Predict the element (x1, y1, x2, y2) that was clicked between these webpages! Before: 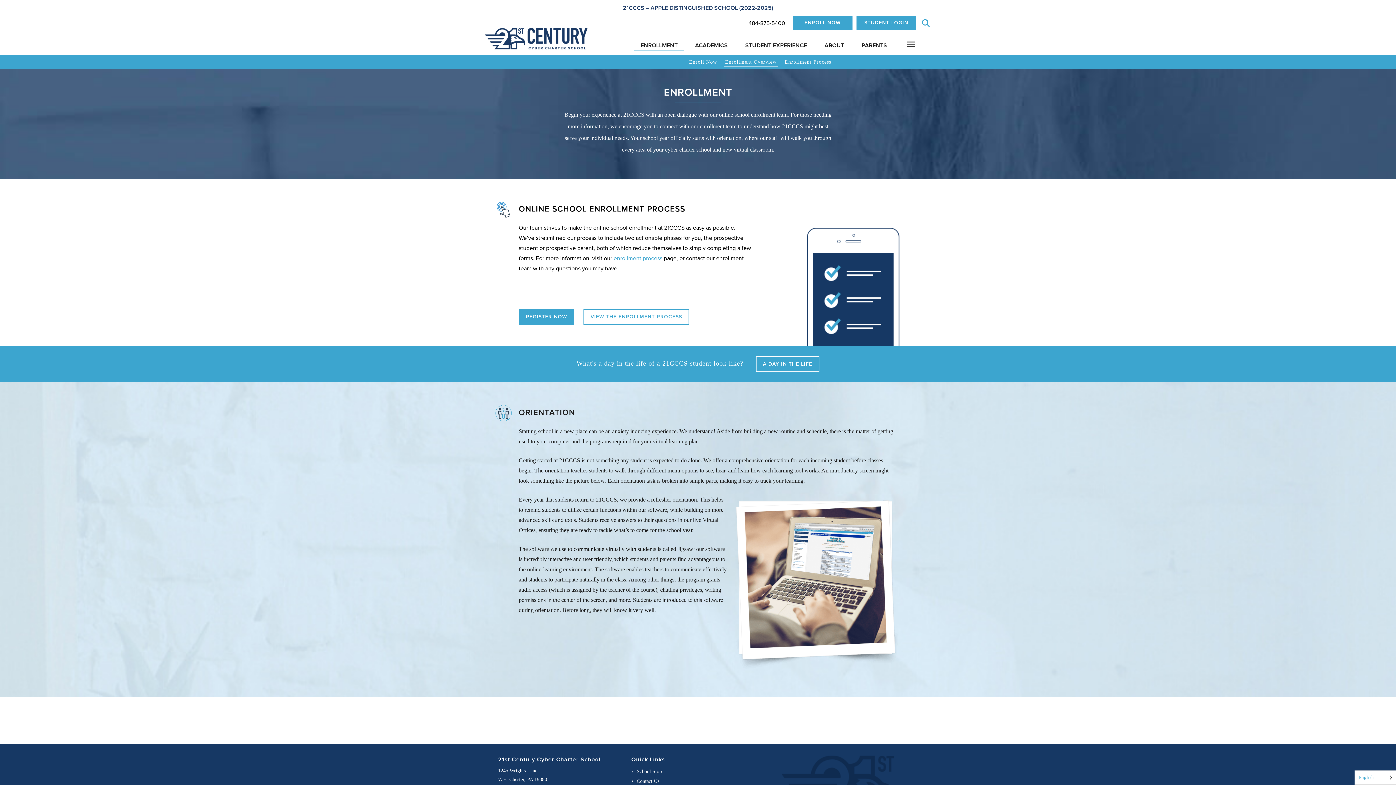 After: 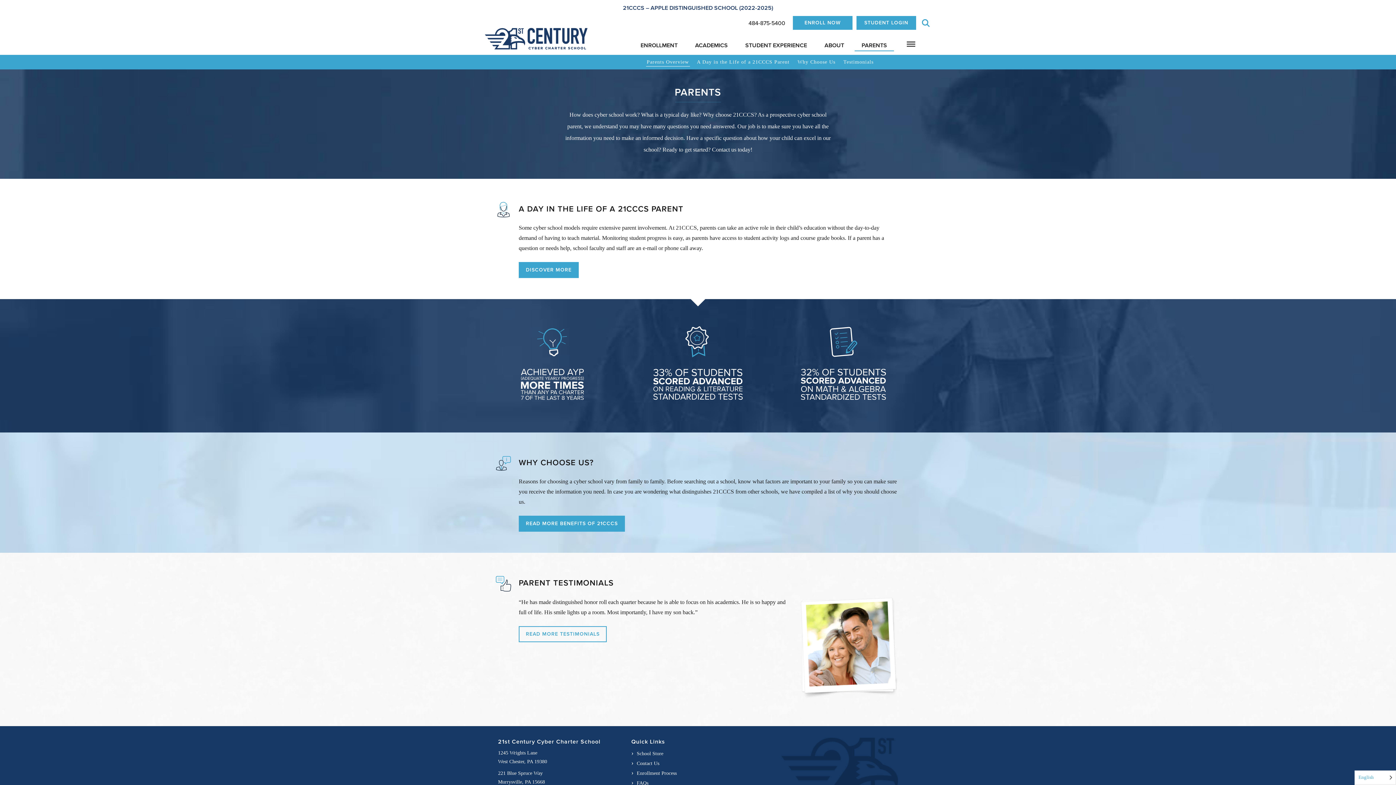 Action: label: PARENTS bbox: (853, 39, 896, 52)